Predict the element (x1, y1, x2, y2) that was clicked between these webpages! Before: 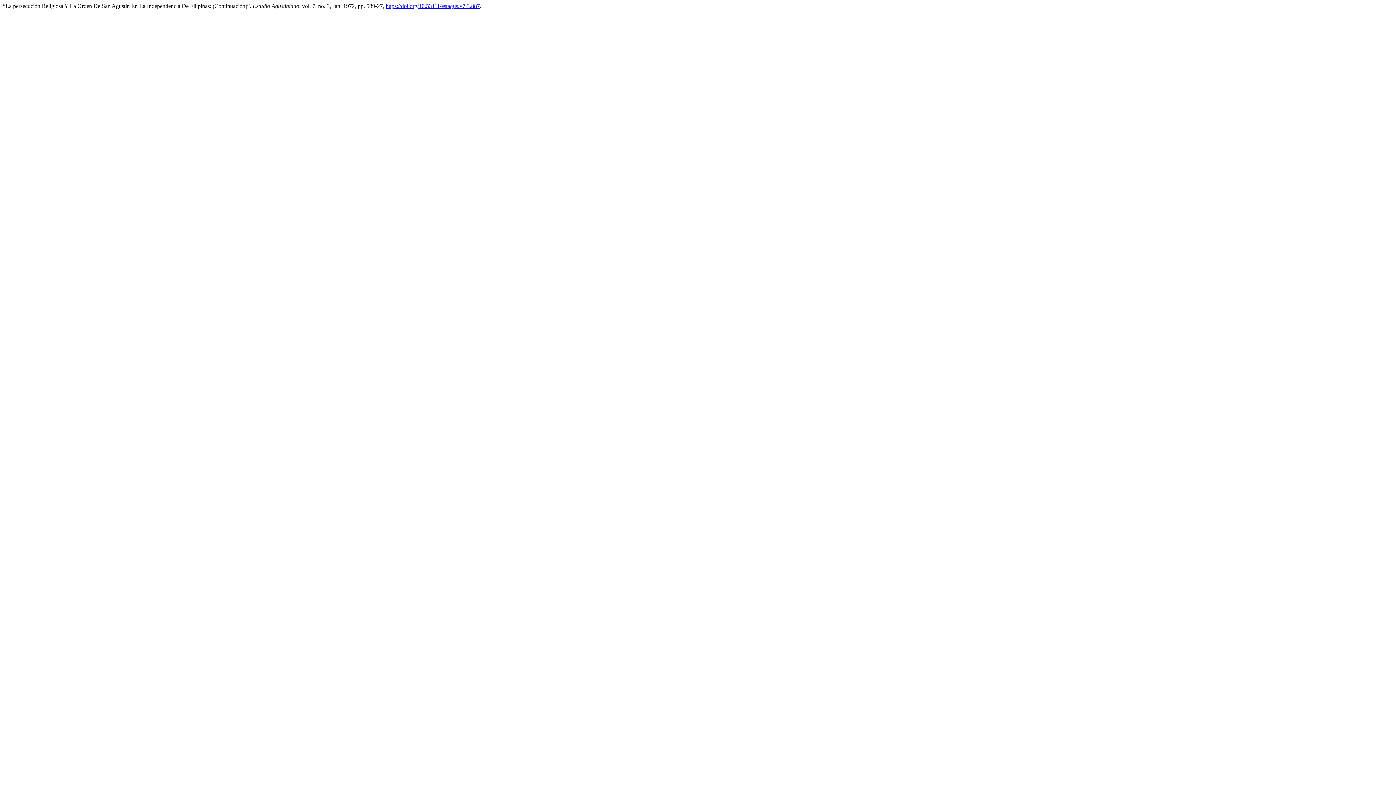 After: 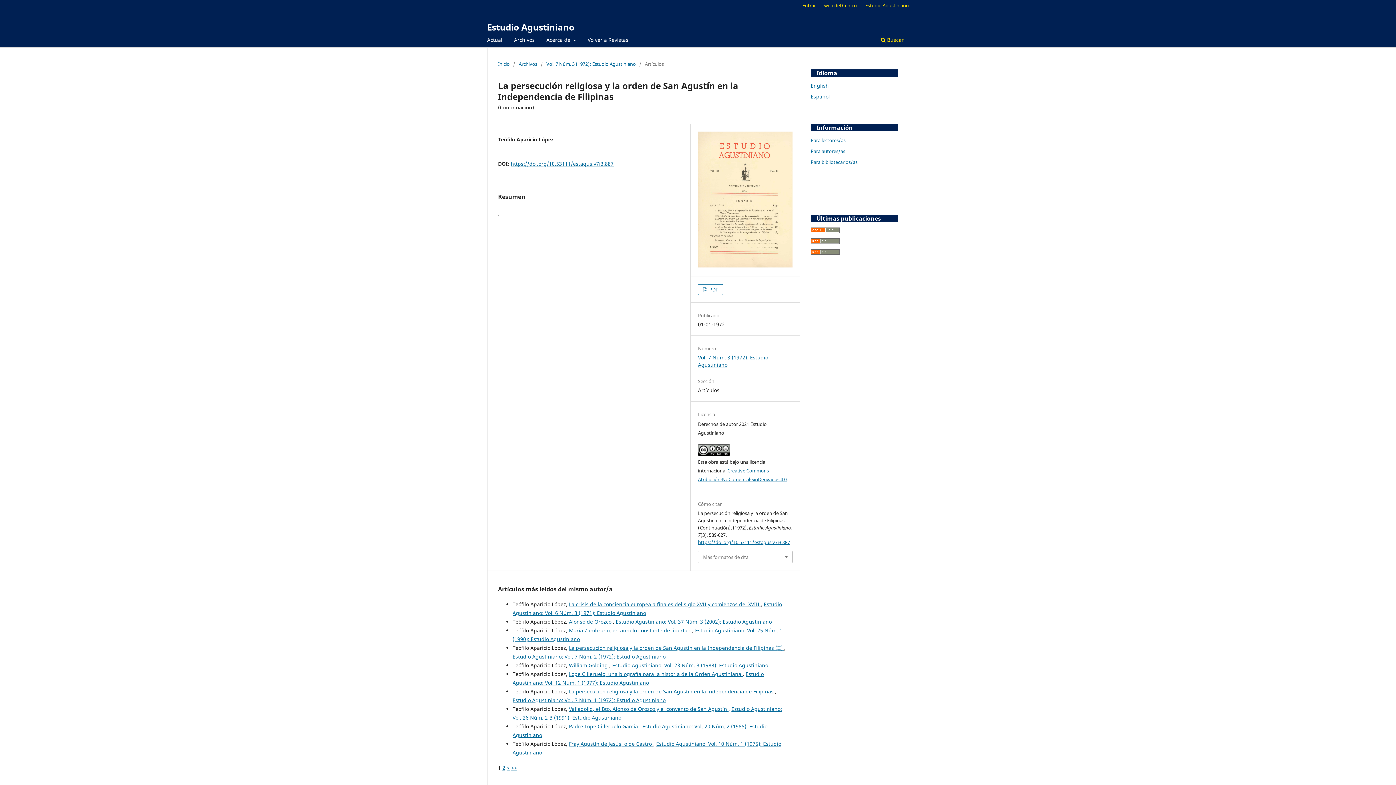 Action: bbox: (385, 2, 480, 9) label: https://doi.org/10.53111/estagus.v7i3.887